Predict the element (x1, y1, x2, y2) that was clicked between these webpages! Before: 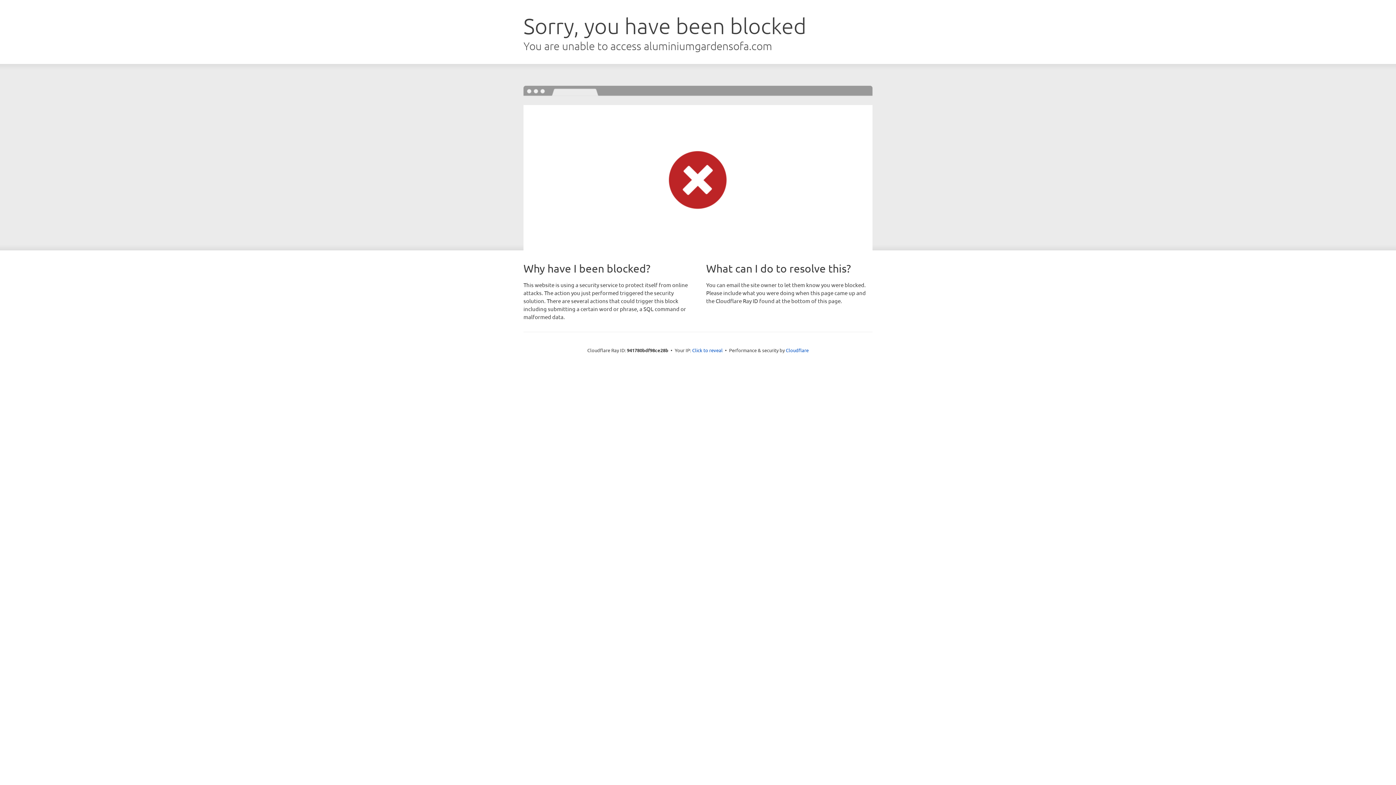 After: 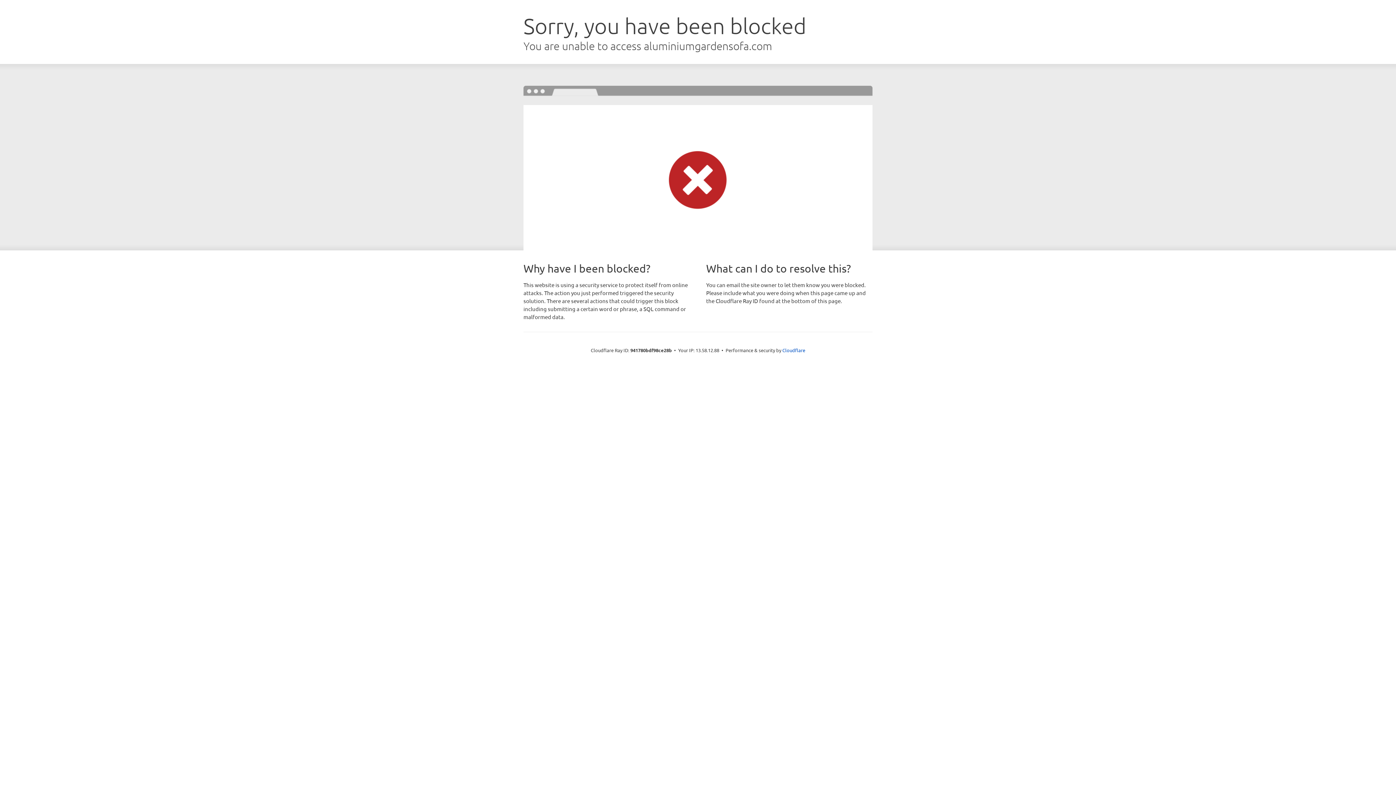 Action: label: Click to reveal bbox: (692, 346, 722, 353)